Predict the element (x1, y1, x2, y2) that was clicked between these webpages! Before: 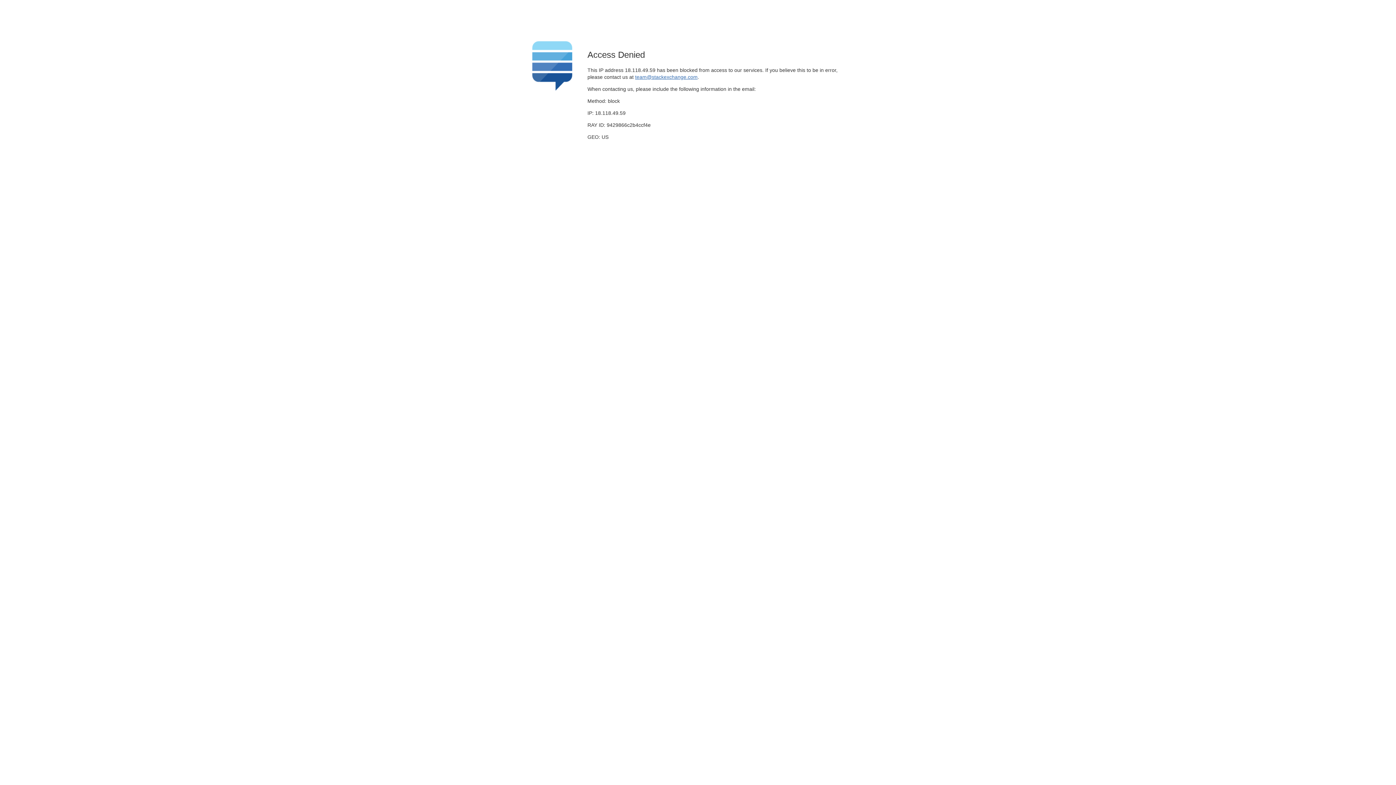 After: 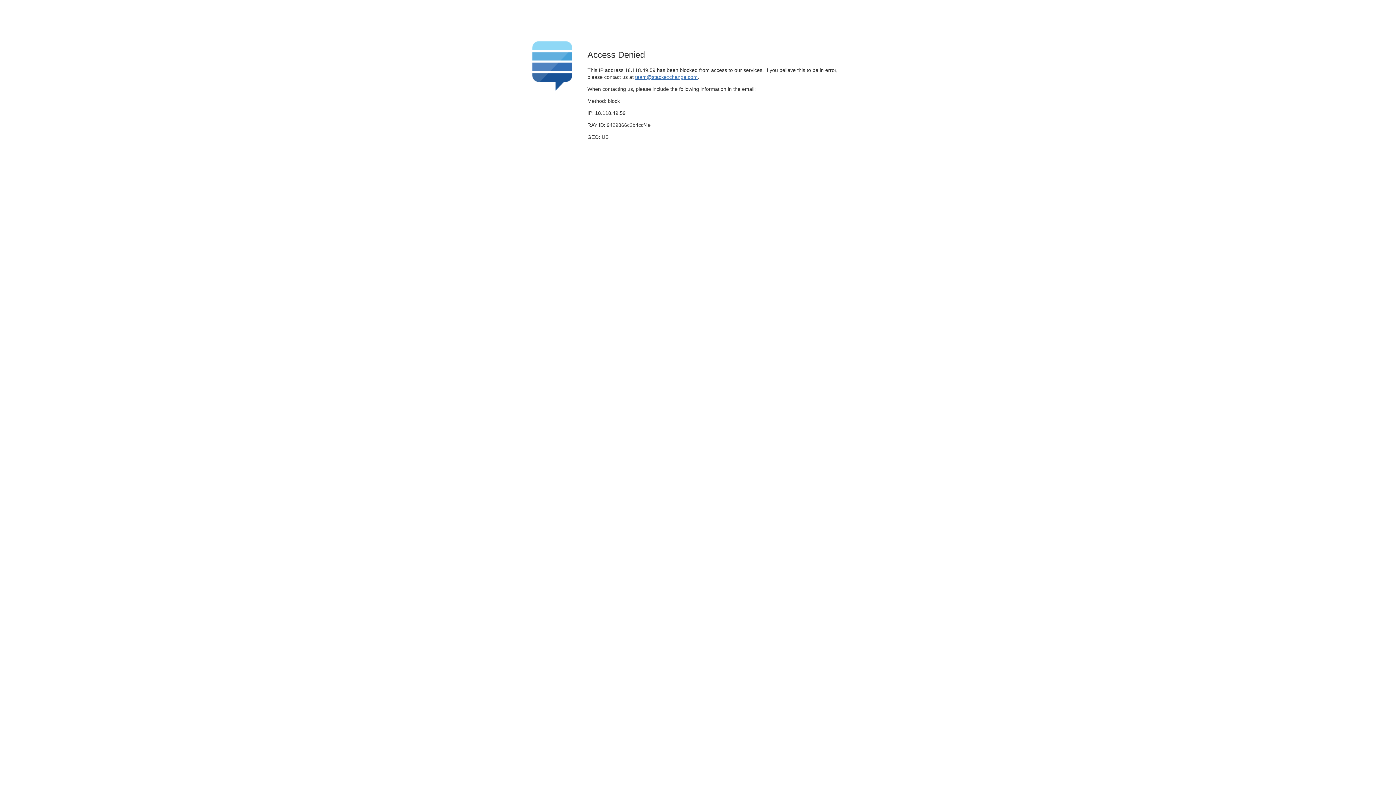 Action: bbox: (635, 74, 697, 79) label: team@stackexchange.com